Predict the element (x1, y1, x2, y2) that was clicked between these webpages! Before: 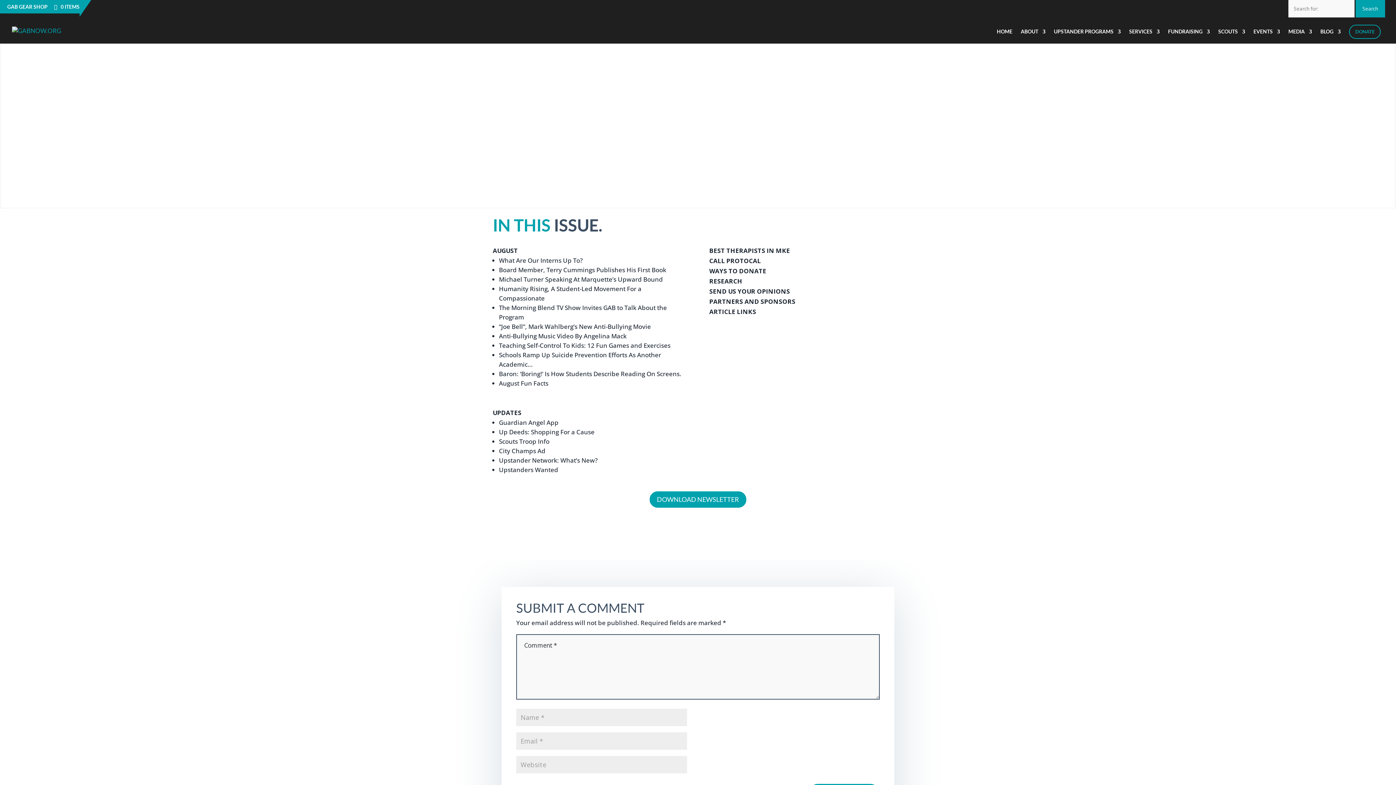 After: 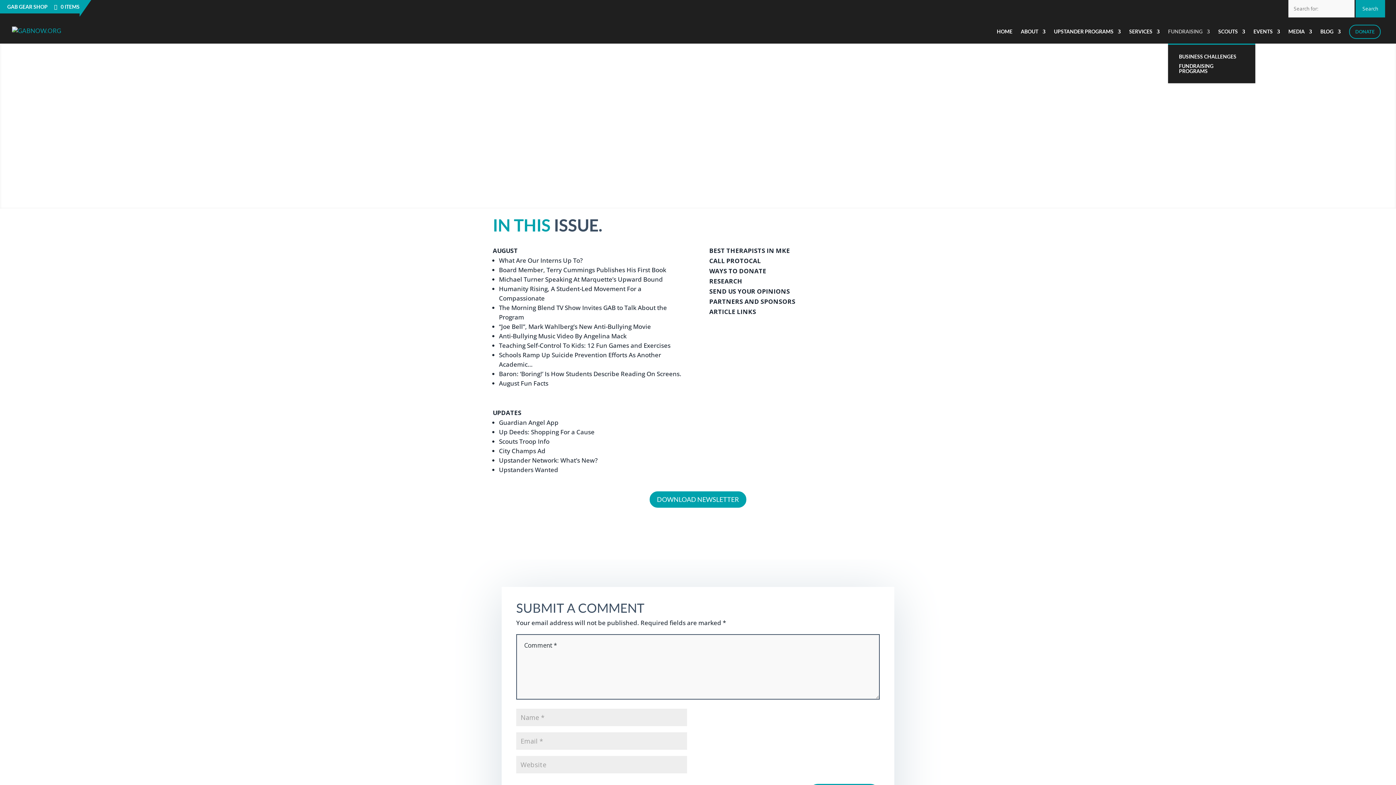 Action: bbox: (1168, 29, 1210, 43) label: FUNDRAISING